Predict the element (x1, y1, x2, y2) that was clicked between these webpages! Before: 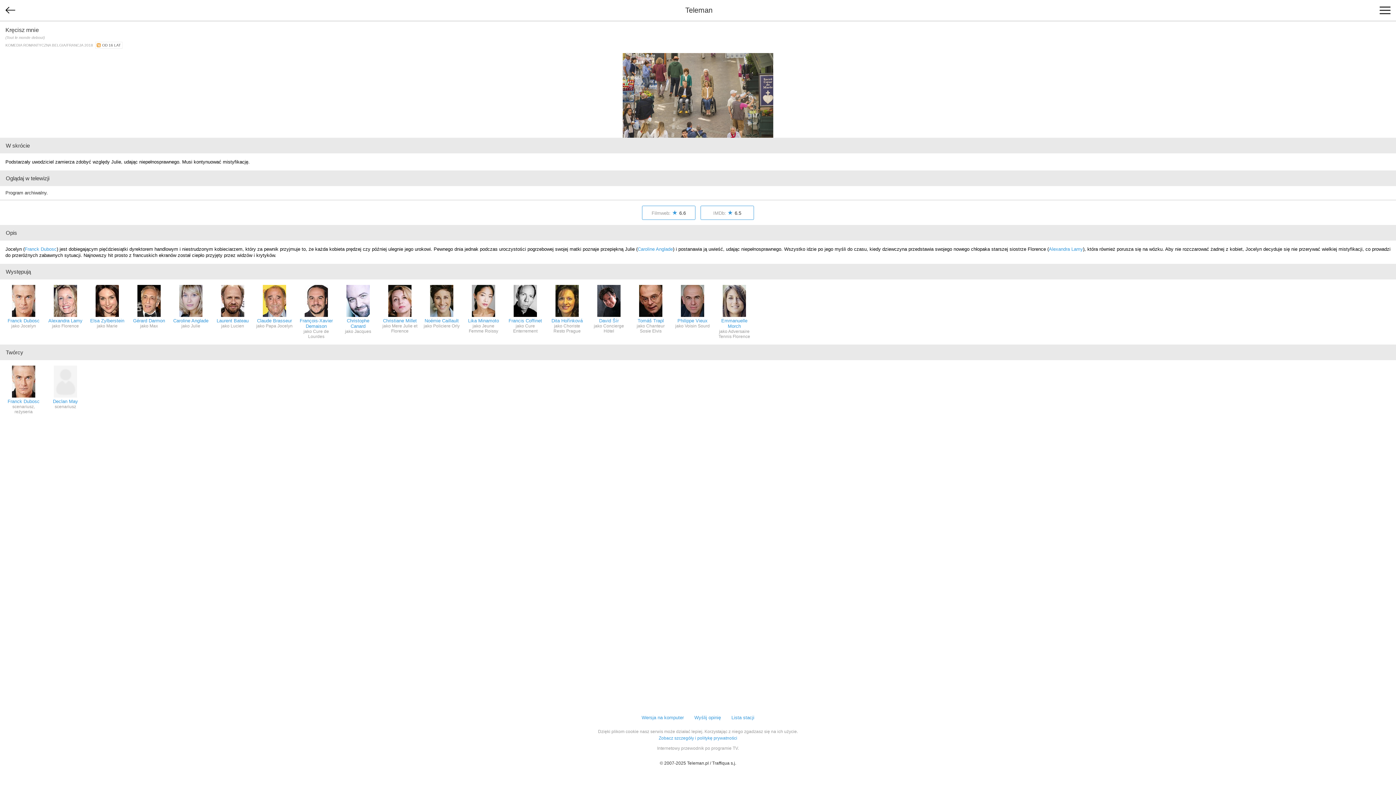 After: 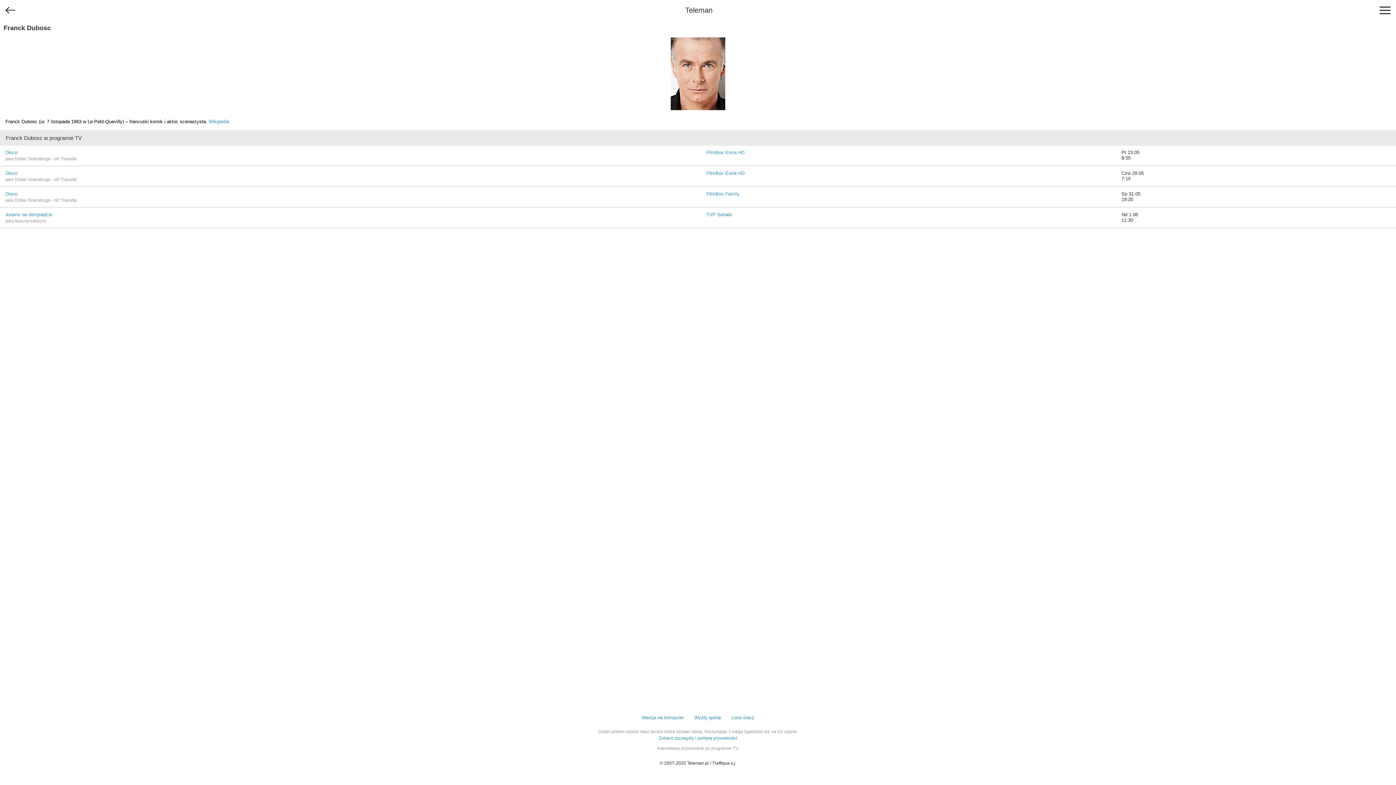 Action: label: Franck Dubosc
jako Jocelyn bbox: (5, 285, 41, 339)